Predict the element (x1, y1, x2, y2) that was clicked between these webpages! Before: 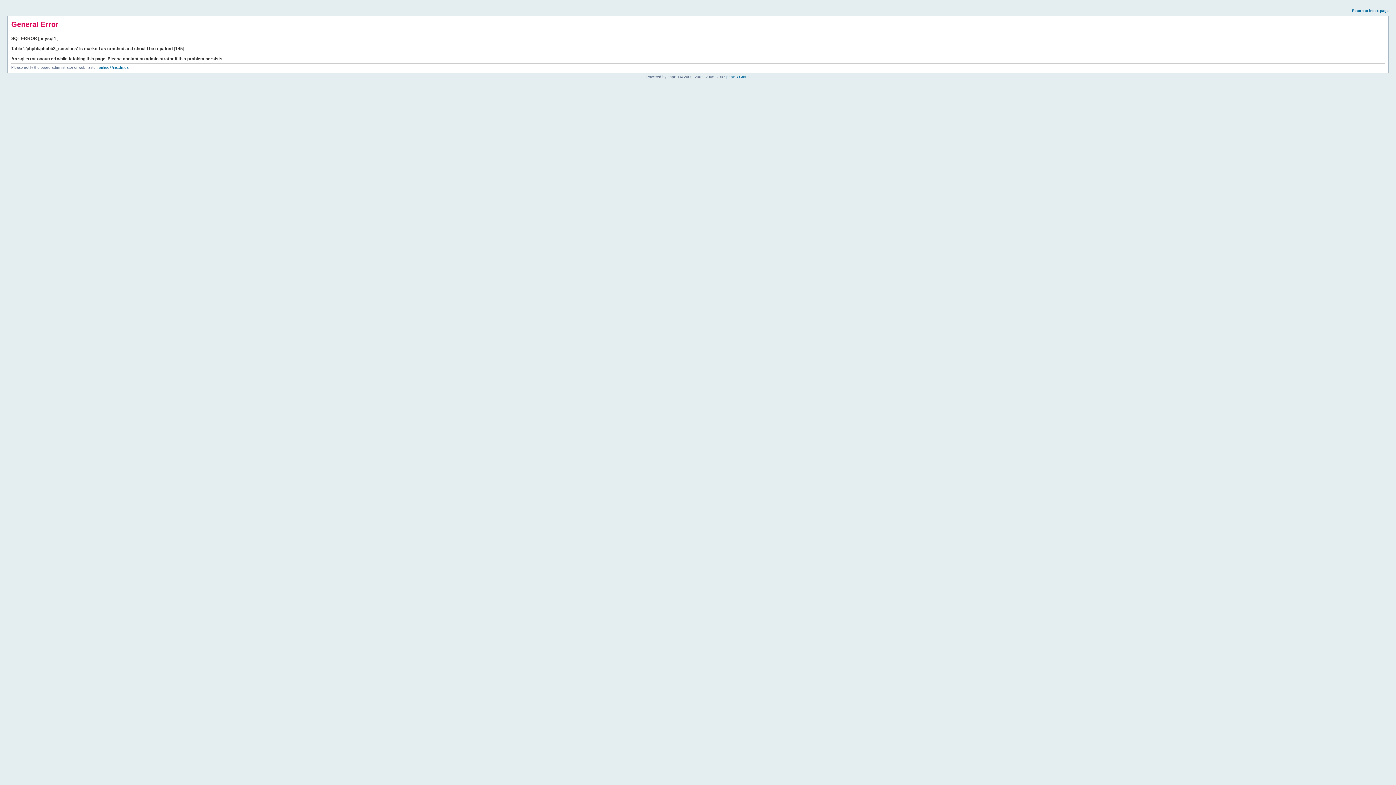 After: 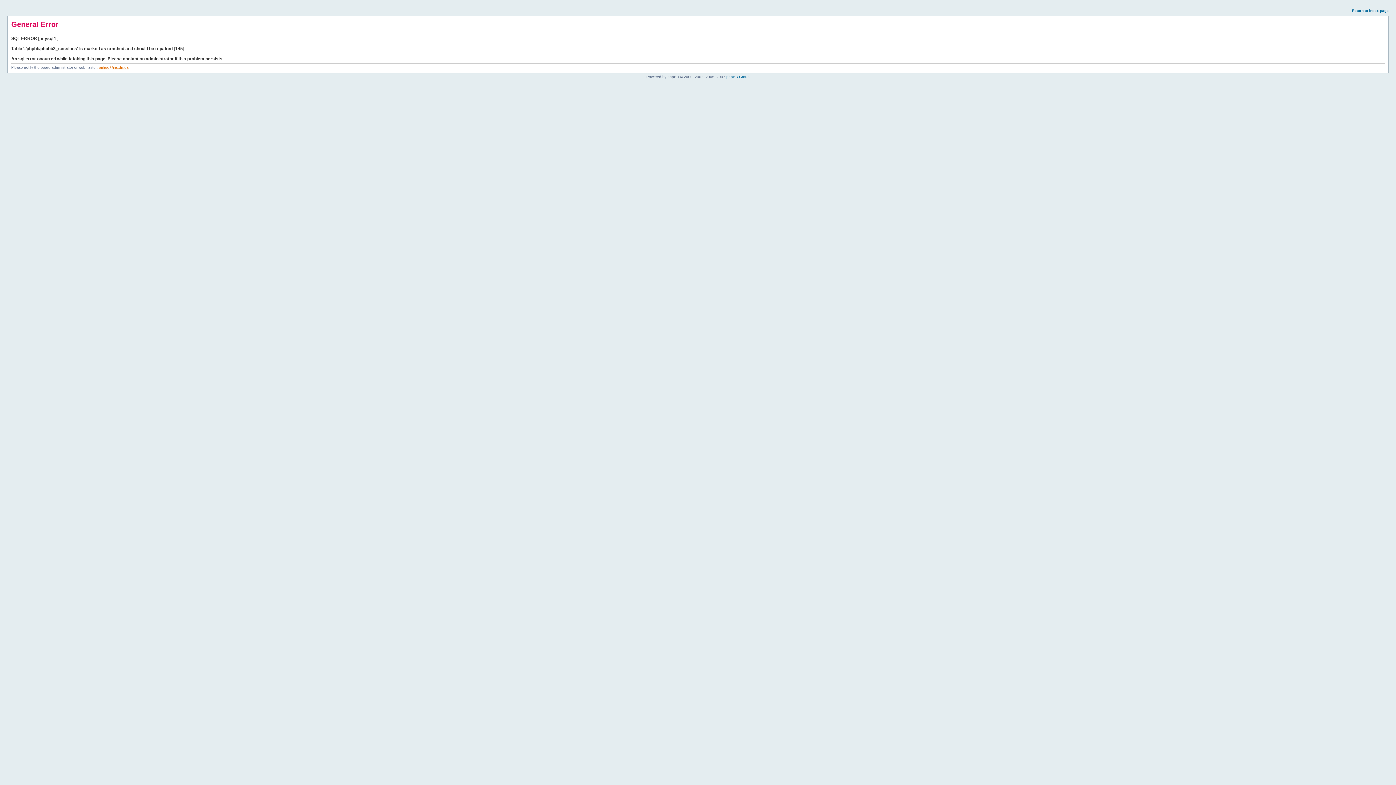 Action: label: prihod@ins.dn.ua bbox: (98, 65, 128, 69)